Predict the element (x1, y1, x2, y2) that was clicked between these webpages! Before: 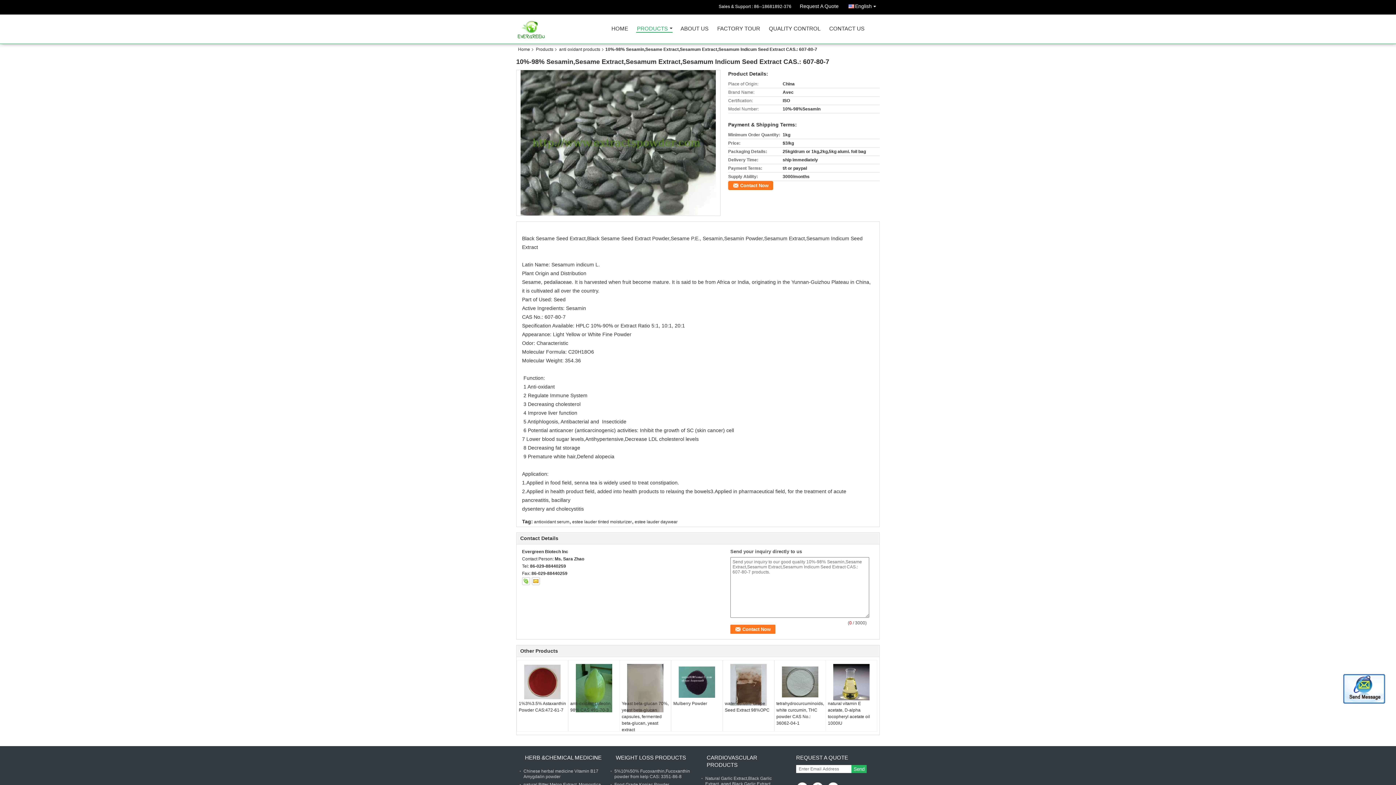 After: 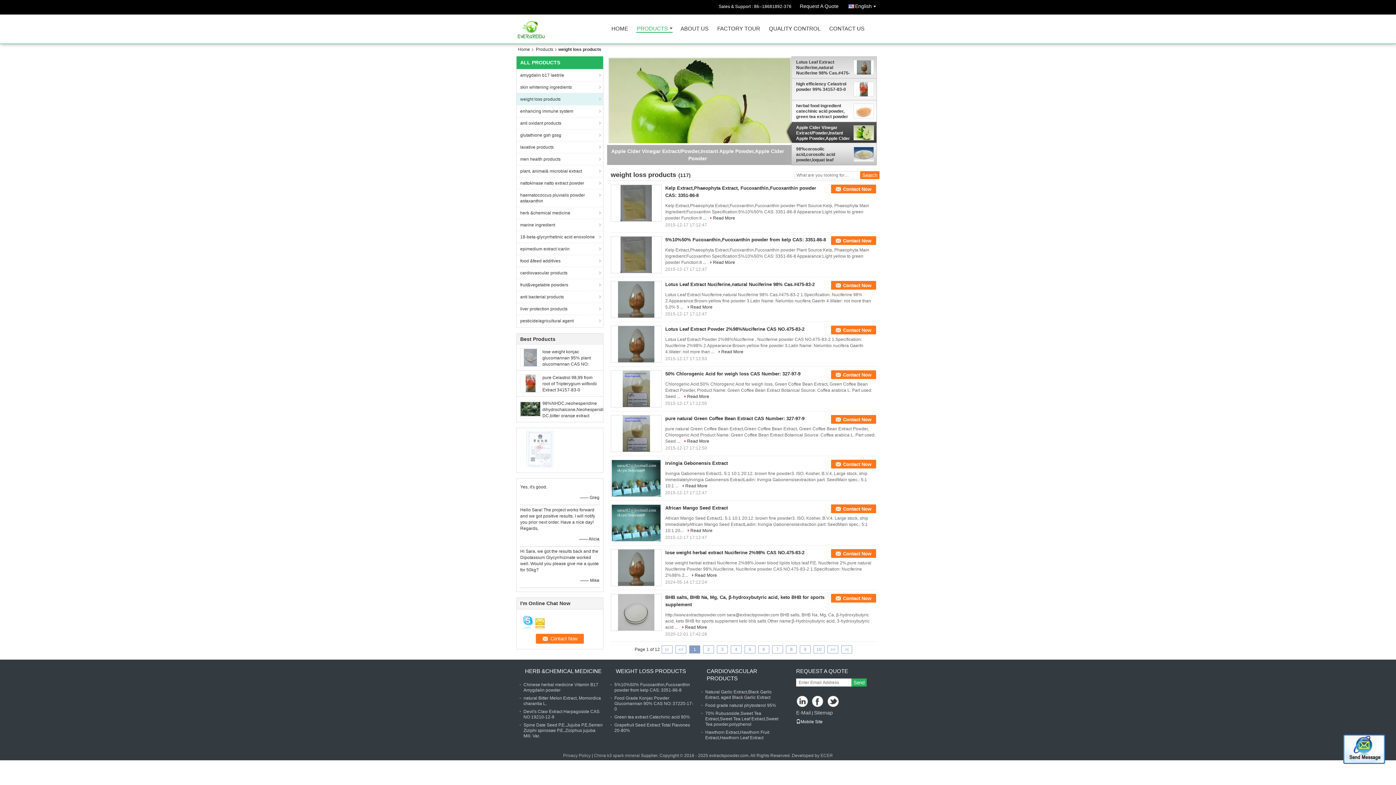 Action: label: WEIGHT LOSS PRODUCTS bbox: (616, 754, 686, 761)